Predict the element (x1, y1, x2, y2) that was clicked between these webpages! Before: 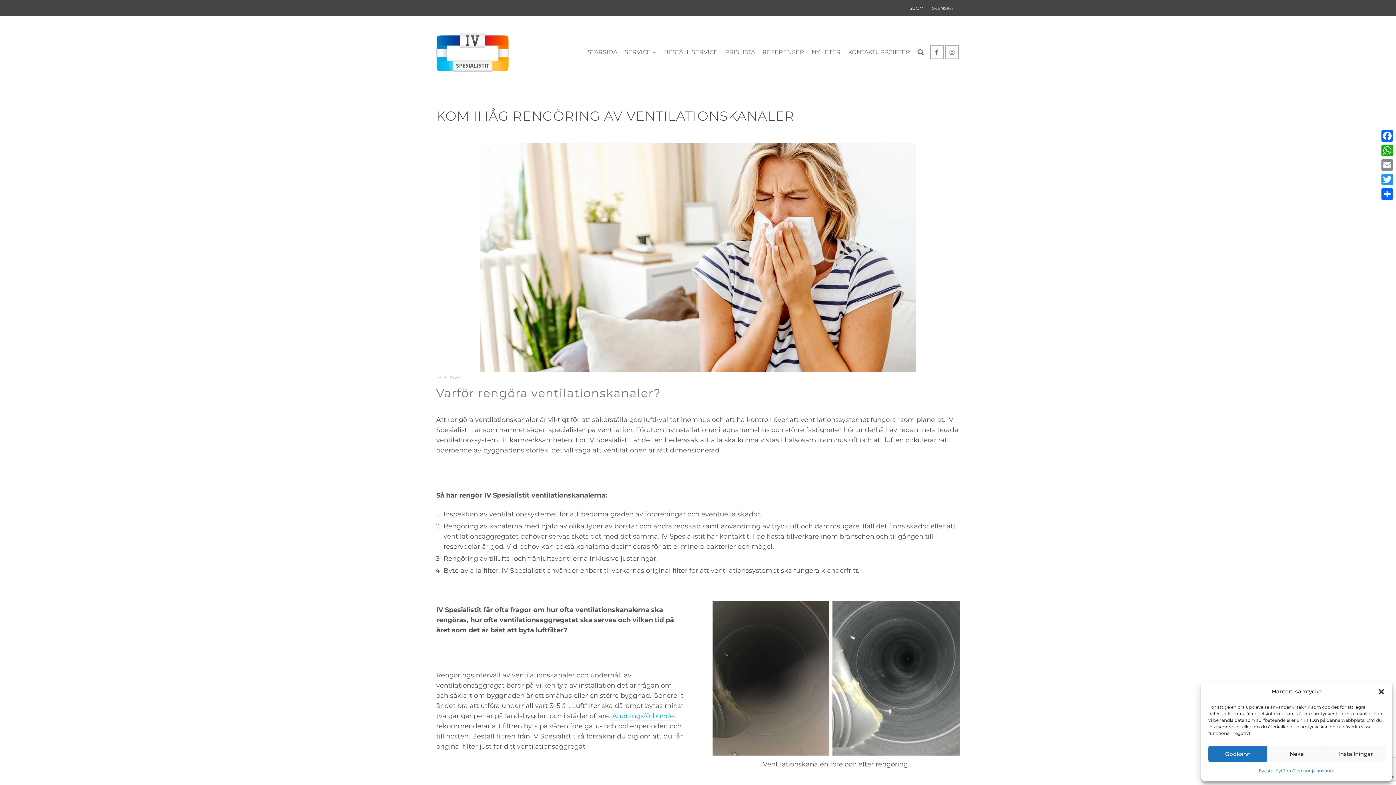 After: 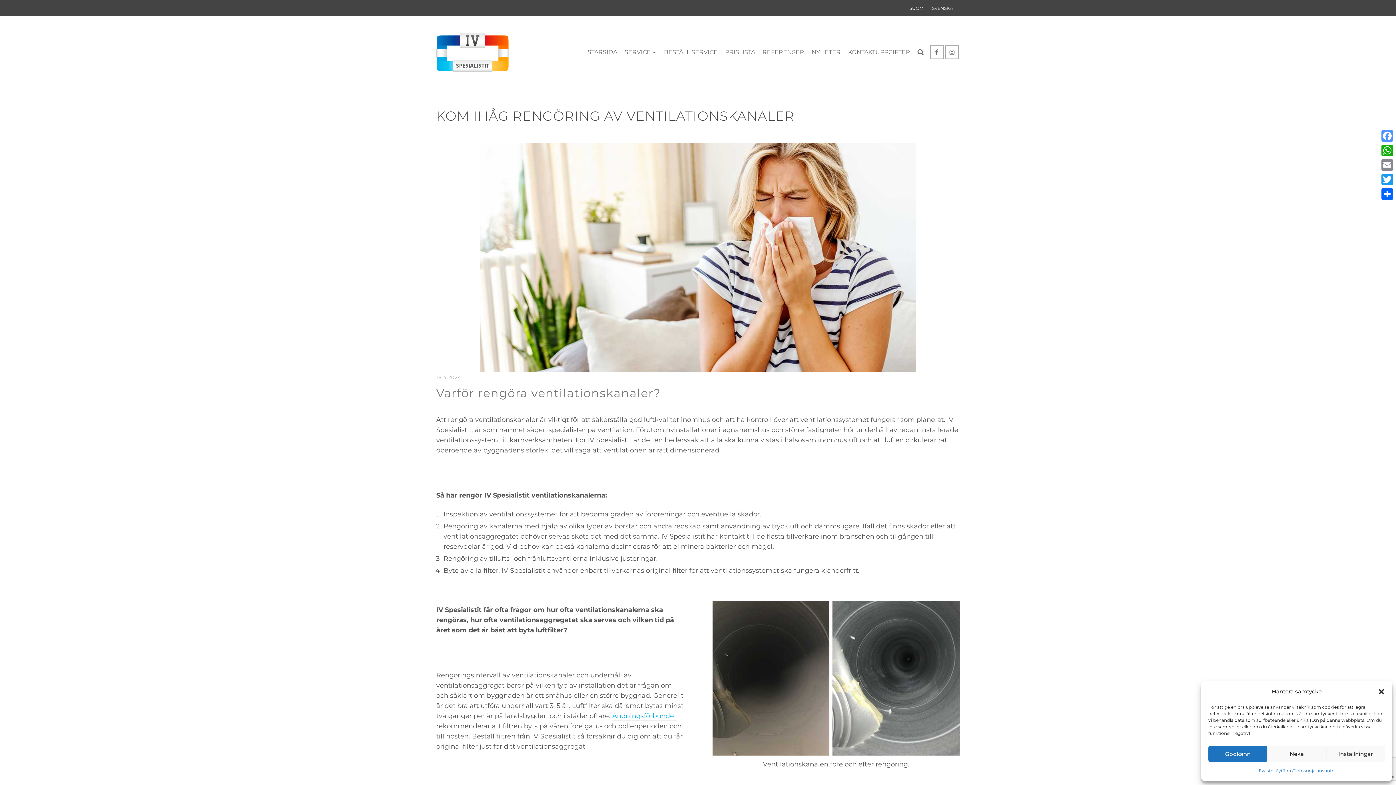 Action: bbox: (1380, 128, 1394, 143) label: Facebook